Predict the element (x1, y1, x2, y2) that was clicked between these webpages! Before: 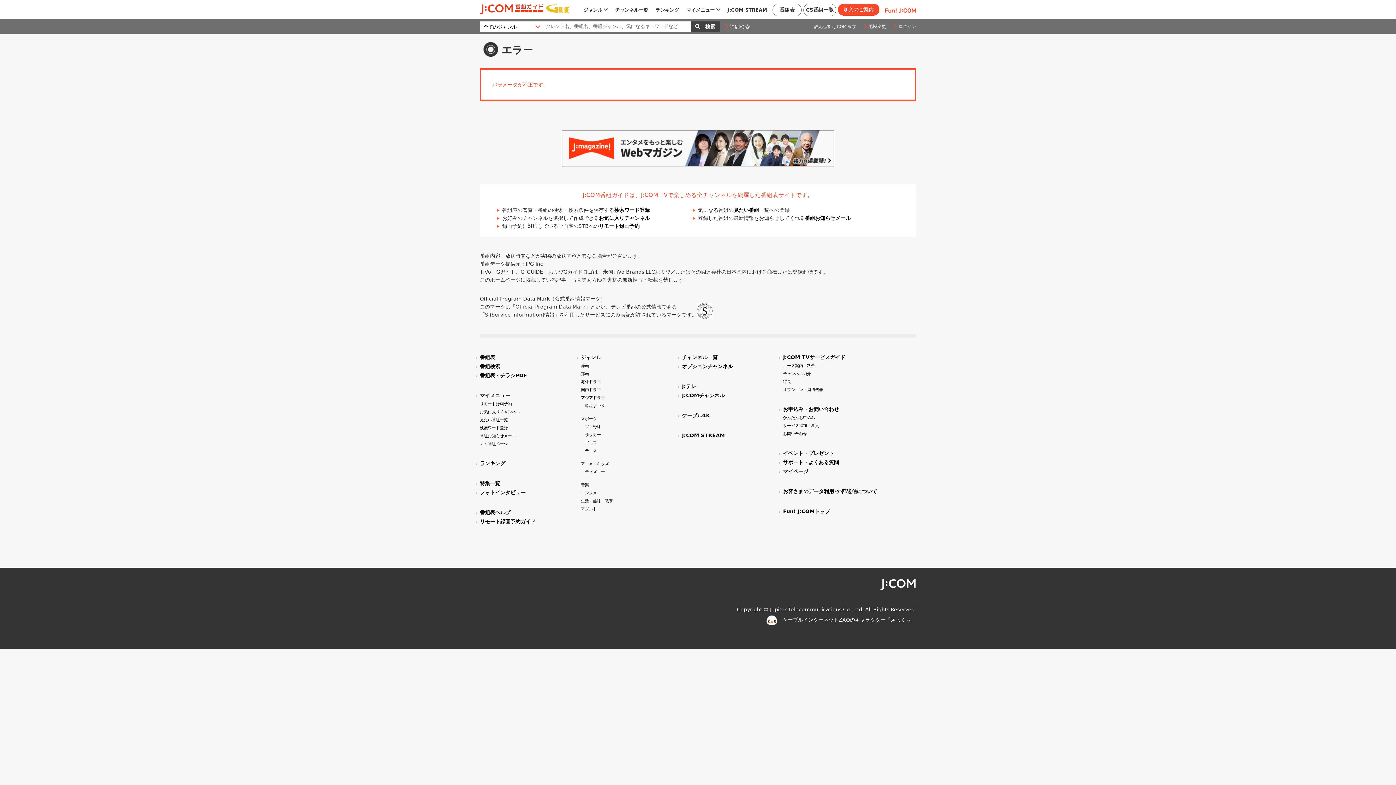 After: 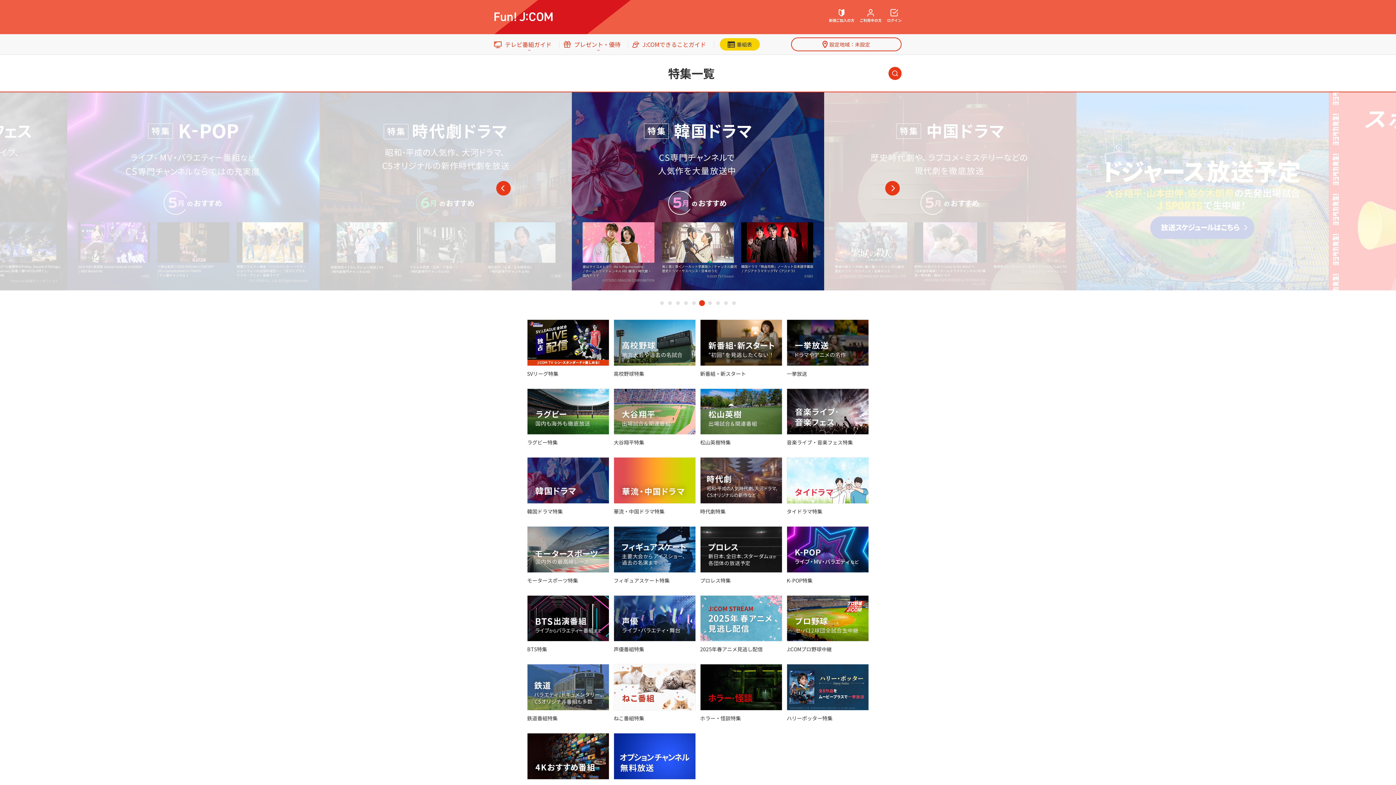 Action: label: 特集一覧 bbox: (480, 480, 500, 486)